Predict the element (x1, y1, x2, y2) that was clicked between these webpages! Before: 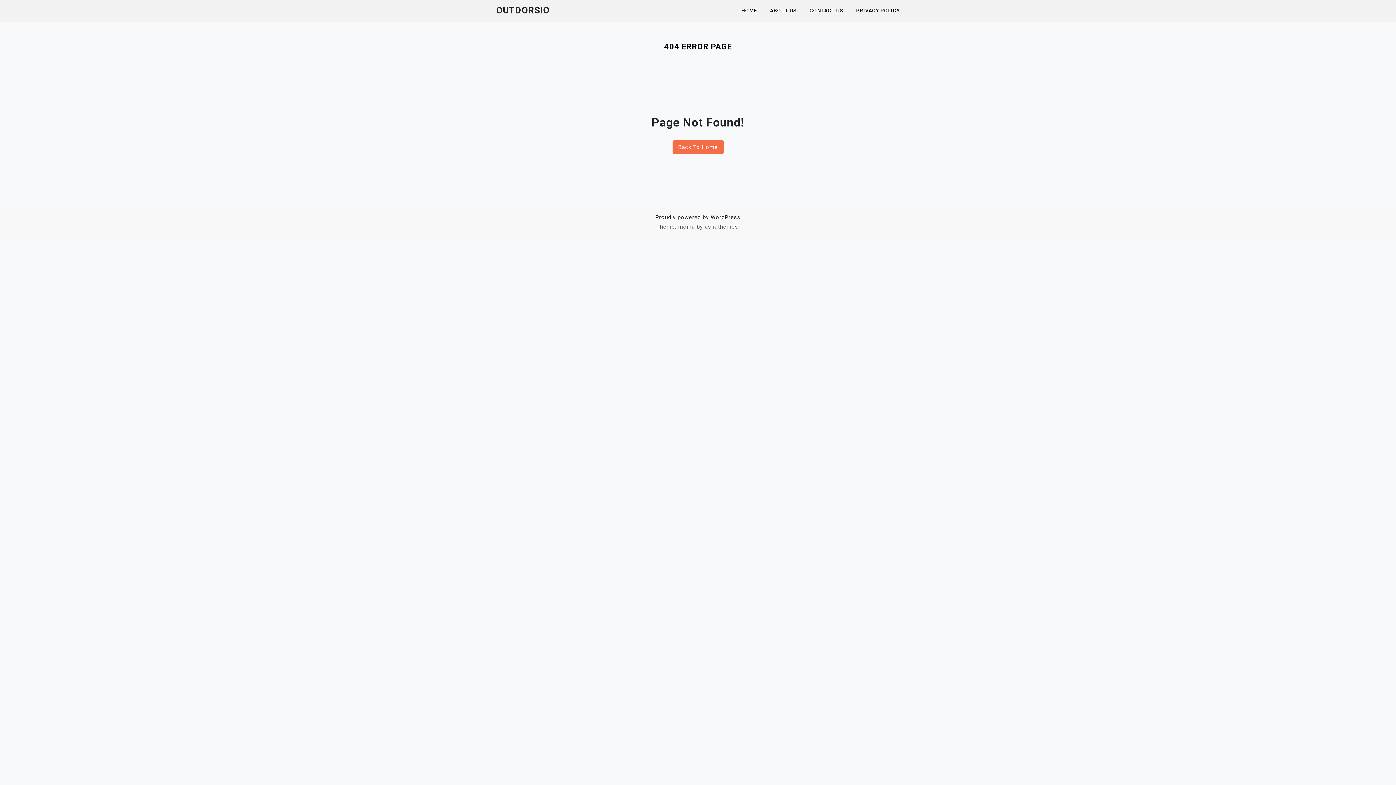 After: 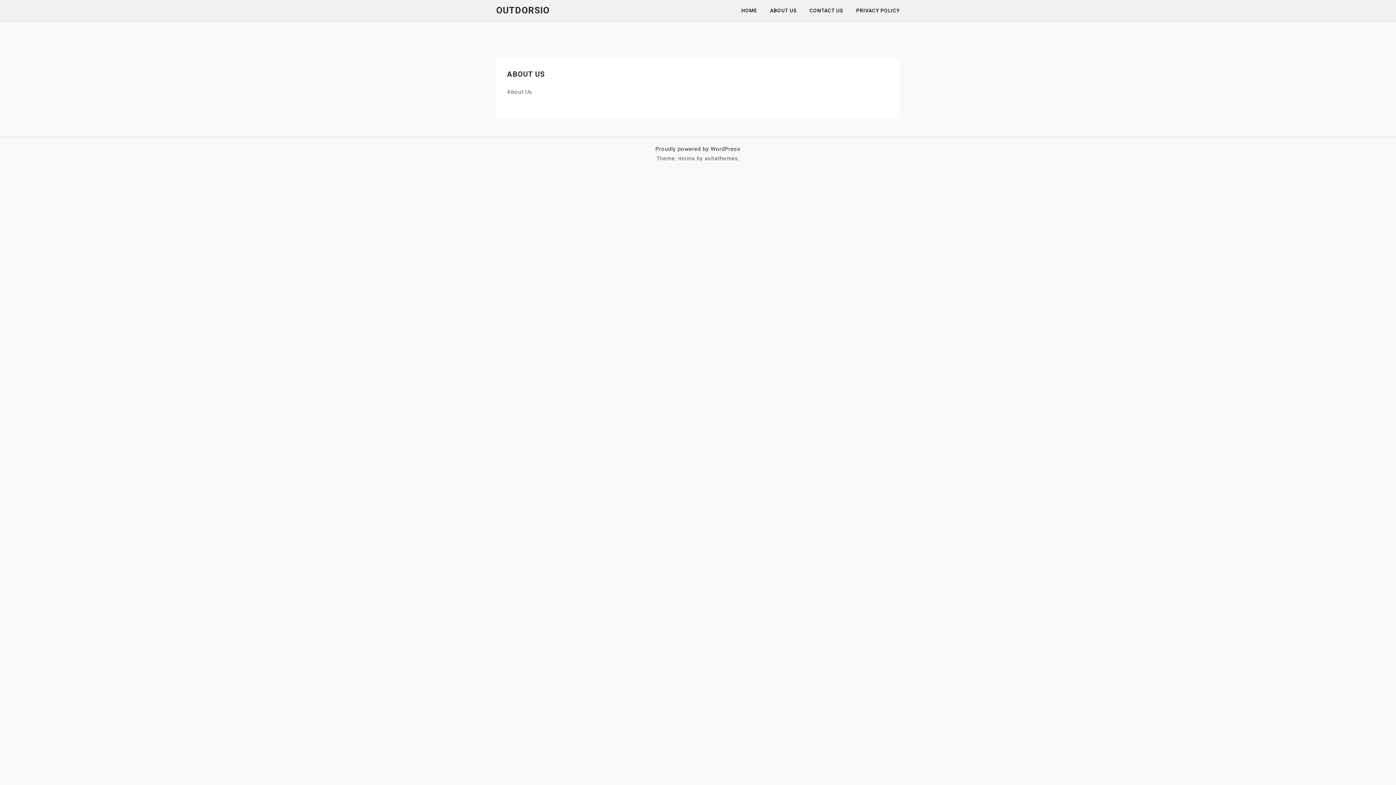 Action: bbox: (770, 0, 806, 21) label: ABOUT US